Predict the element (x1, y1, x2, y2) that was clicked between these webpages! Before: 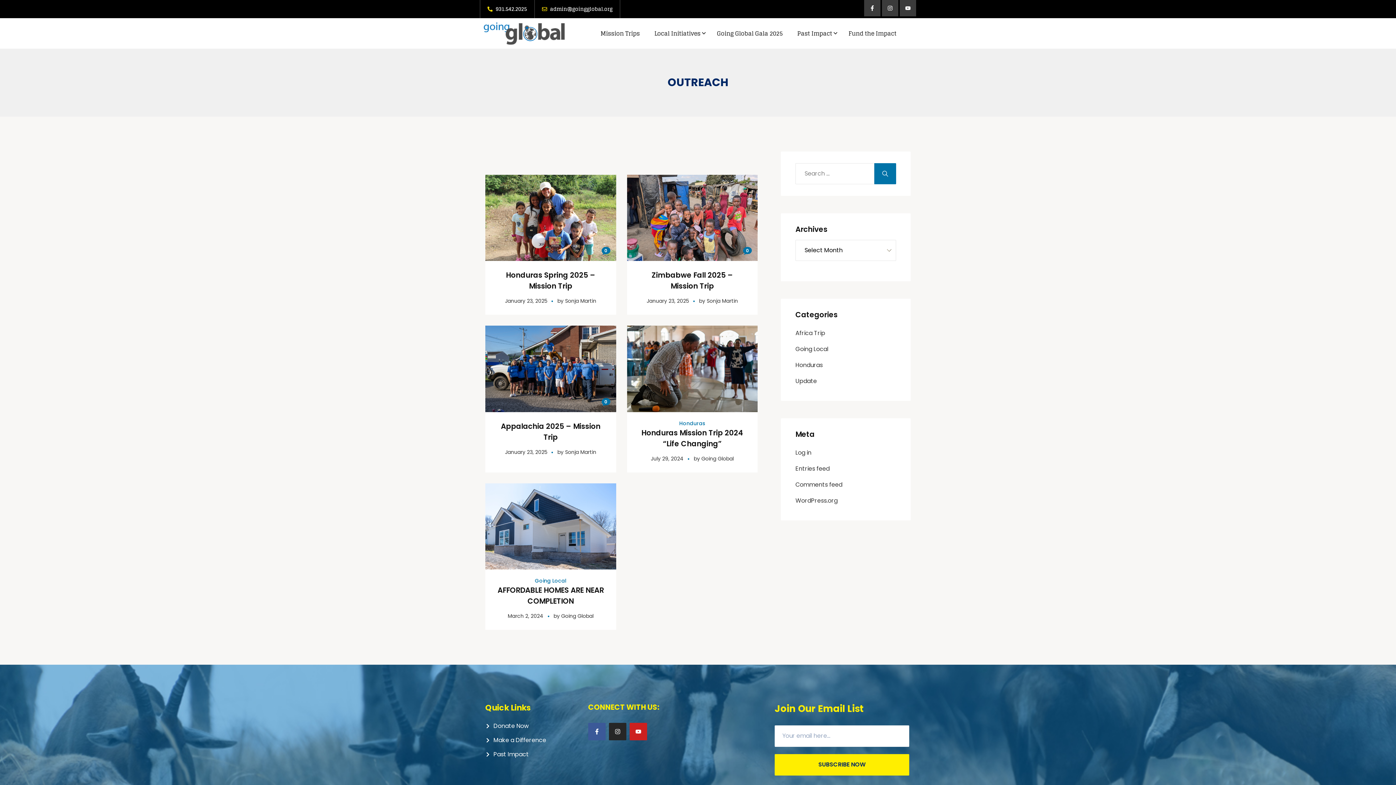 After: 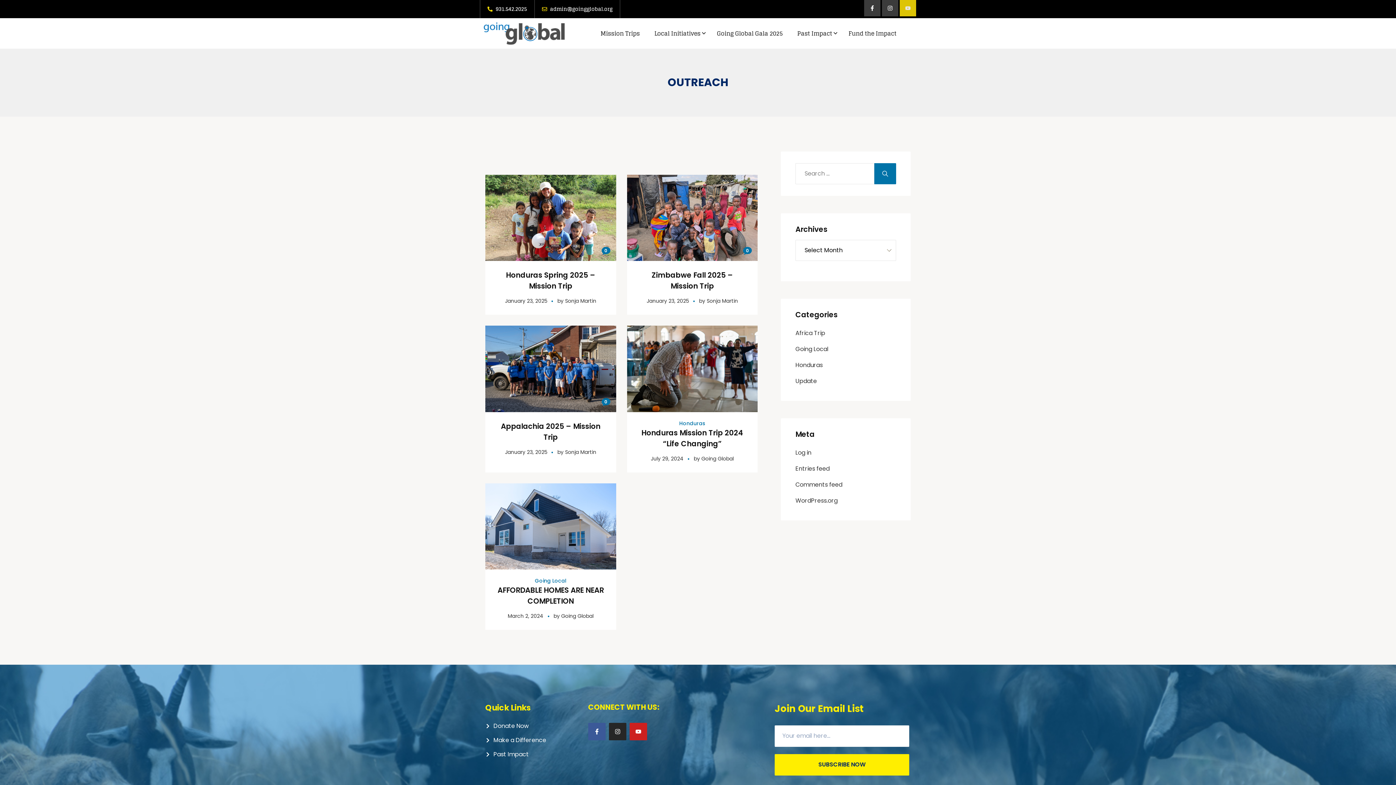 Action: bbox: (900, 0, 916, 16) label: Youtube